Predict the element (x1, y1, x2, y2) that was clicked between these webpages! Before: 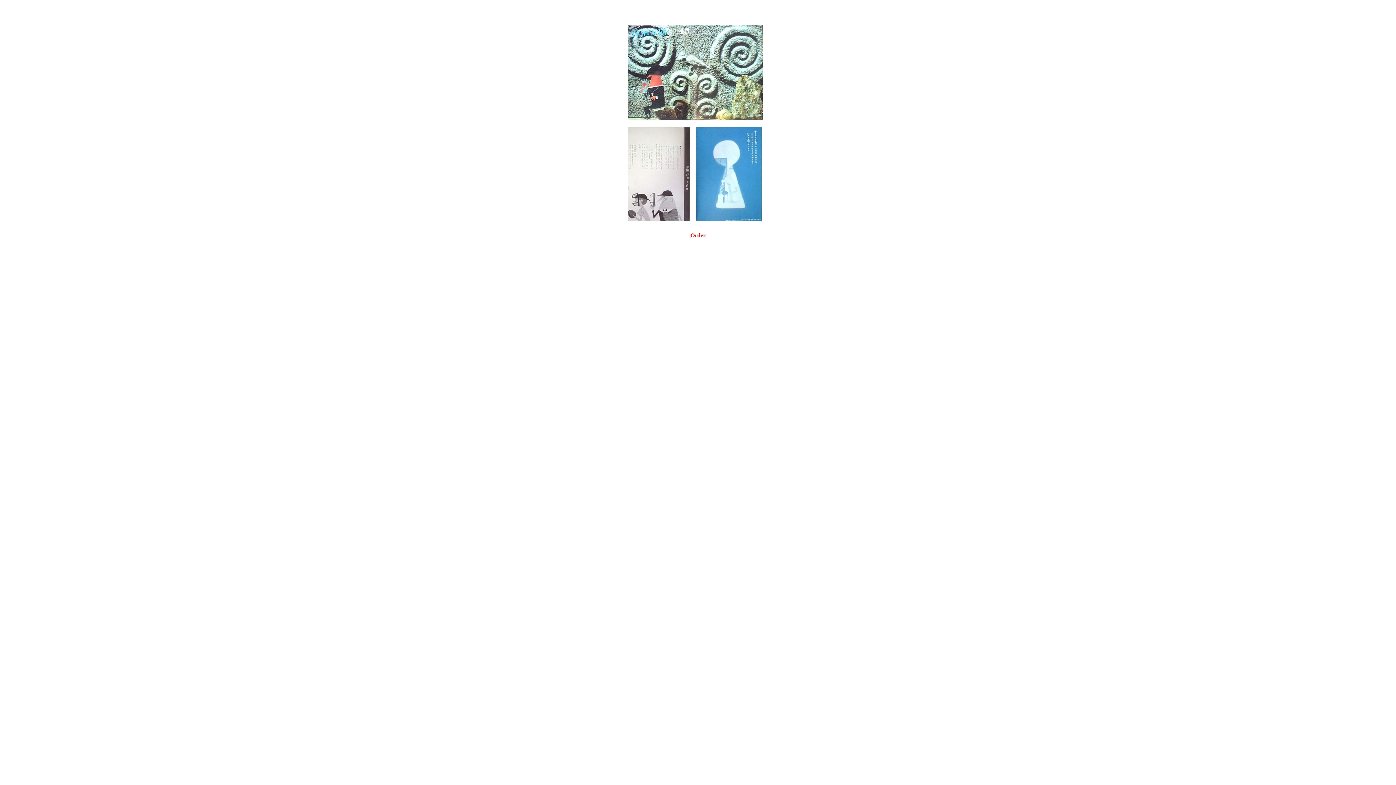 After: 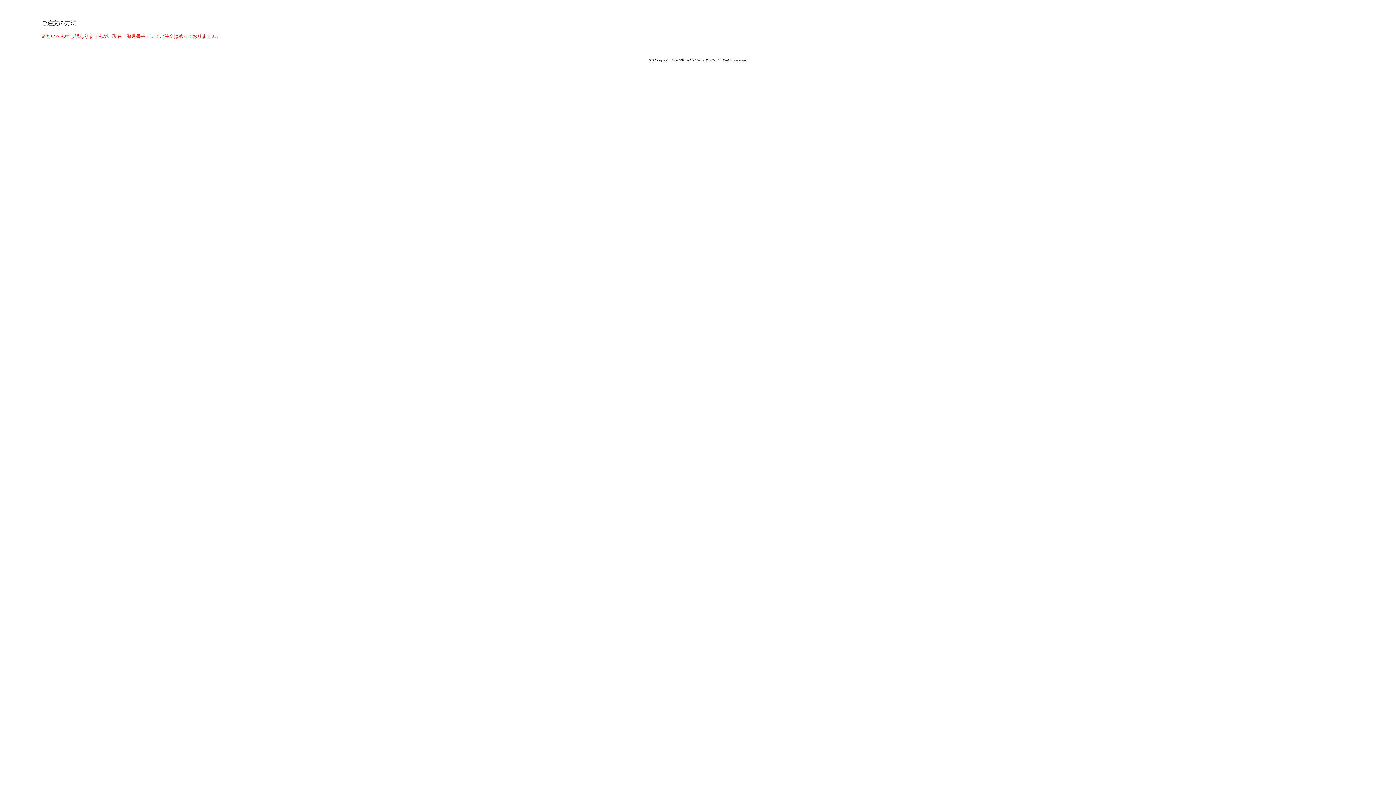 Action: label: Order bbox: (690, 232, 705, 238)